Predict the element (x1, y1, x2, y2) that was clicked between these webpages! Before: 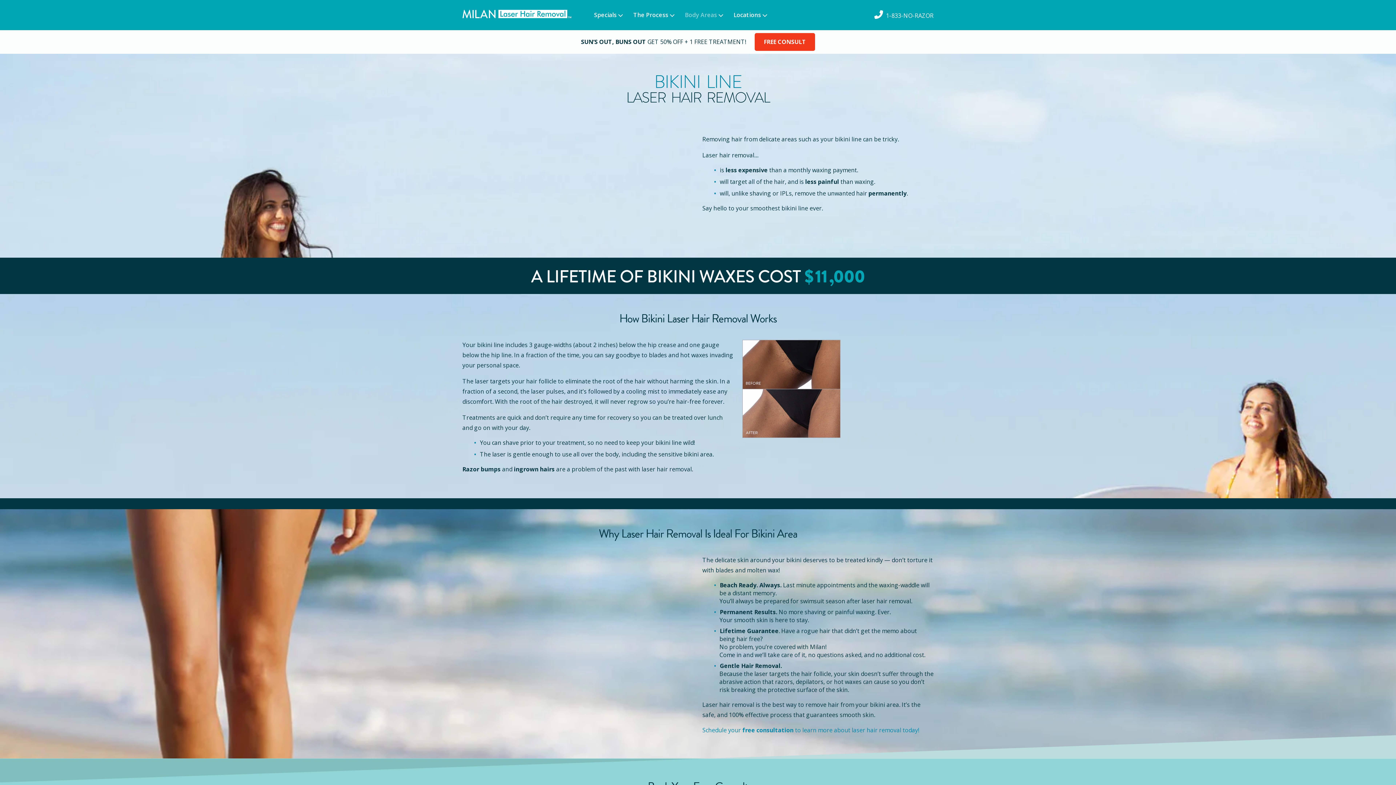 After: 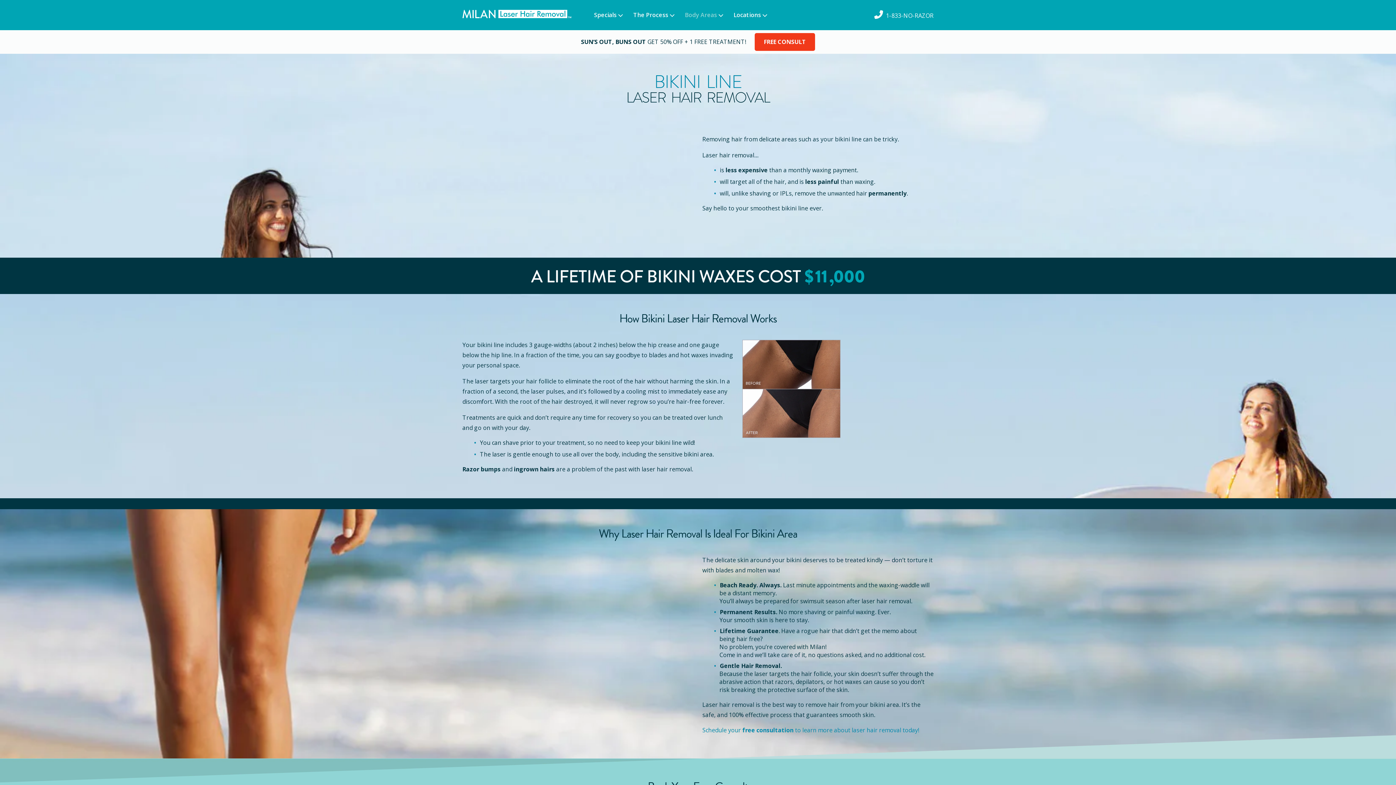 Action: bbox: (874, 11, 933, 19) label: 1-833-NO-RAZOR